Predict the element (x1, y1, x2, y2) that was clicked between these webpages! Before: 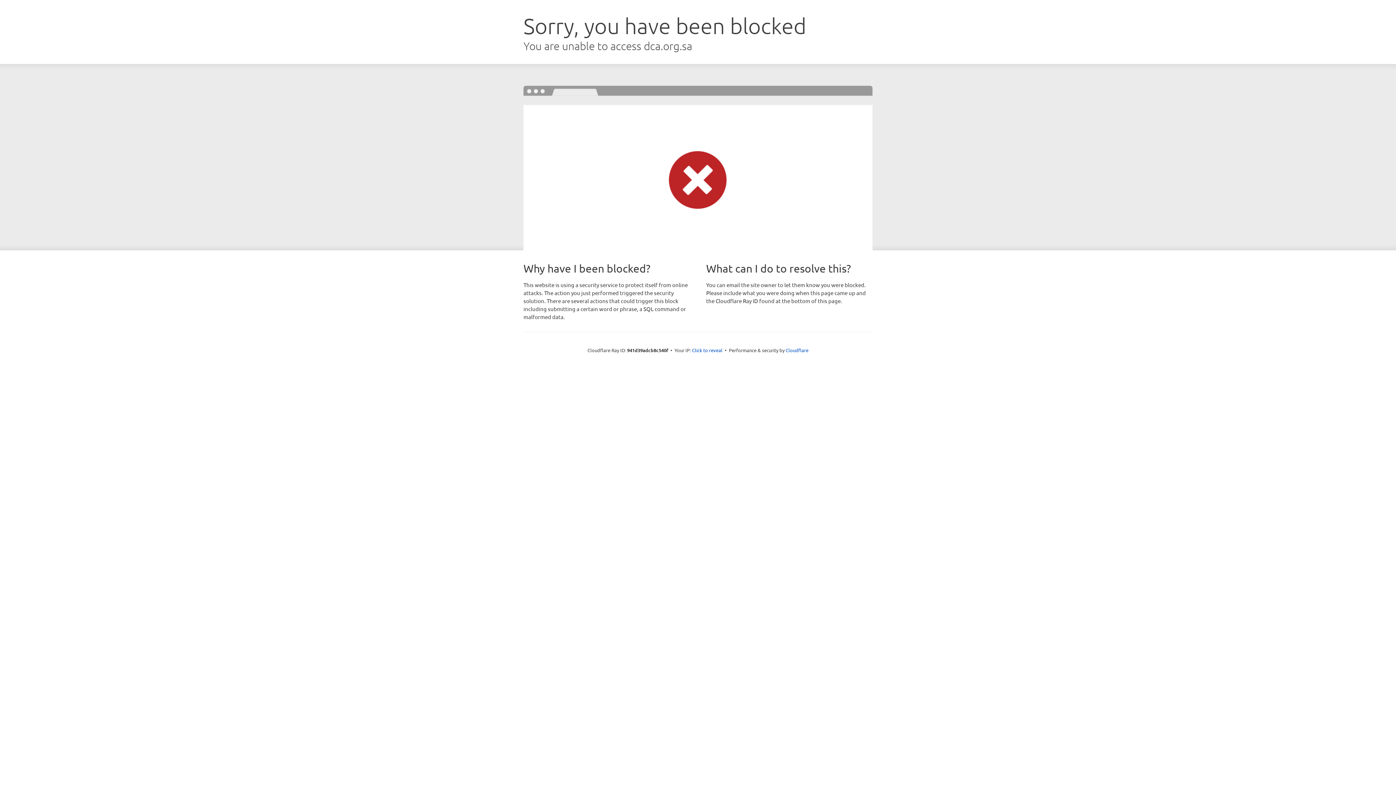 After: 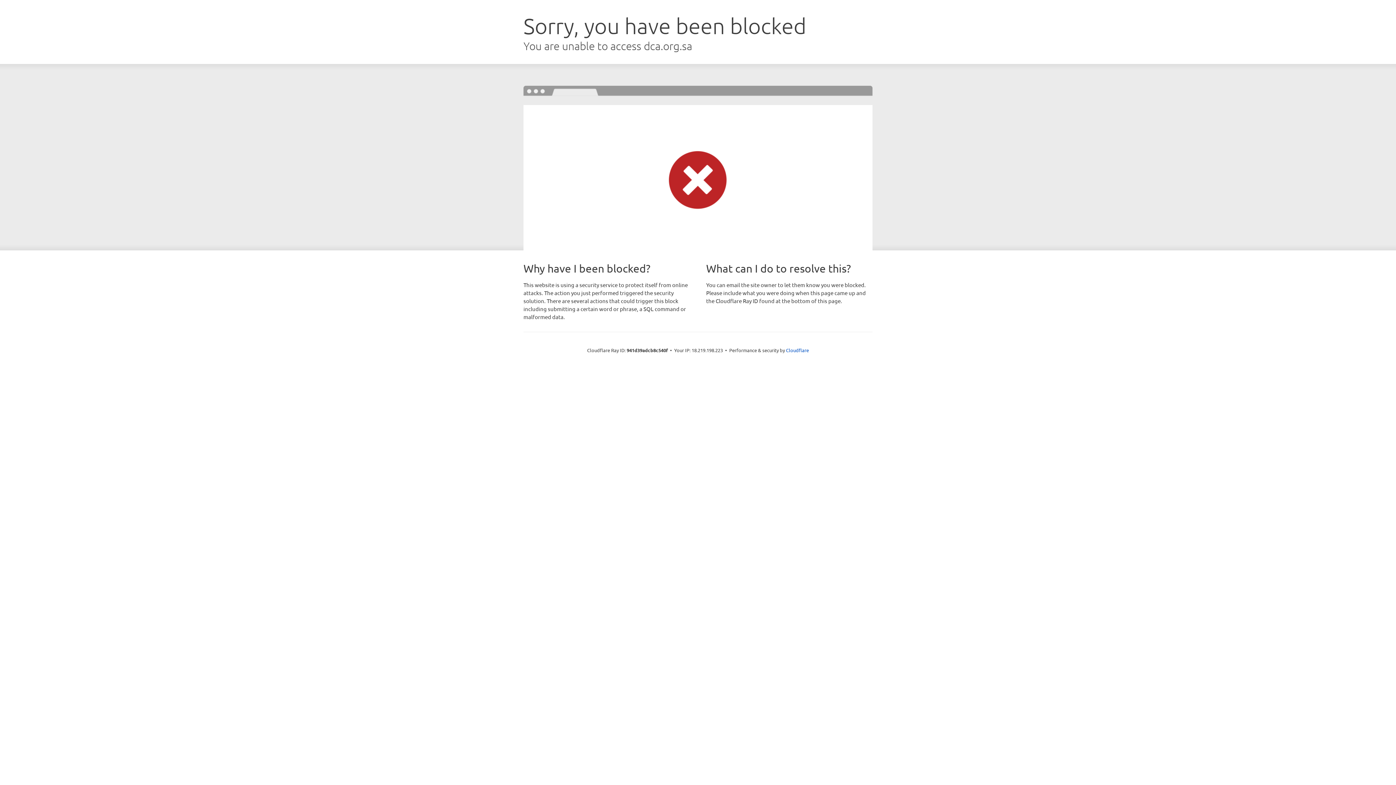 Action: label: Click to reveal bbox: (692, 346, 722, 353)